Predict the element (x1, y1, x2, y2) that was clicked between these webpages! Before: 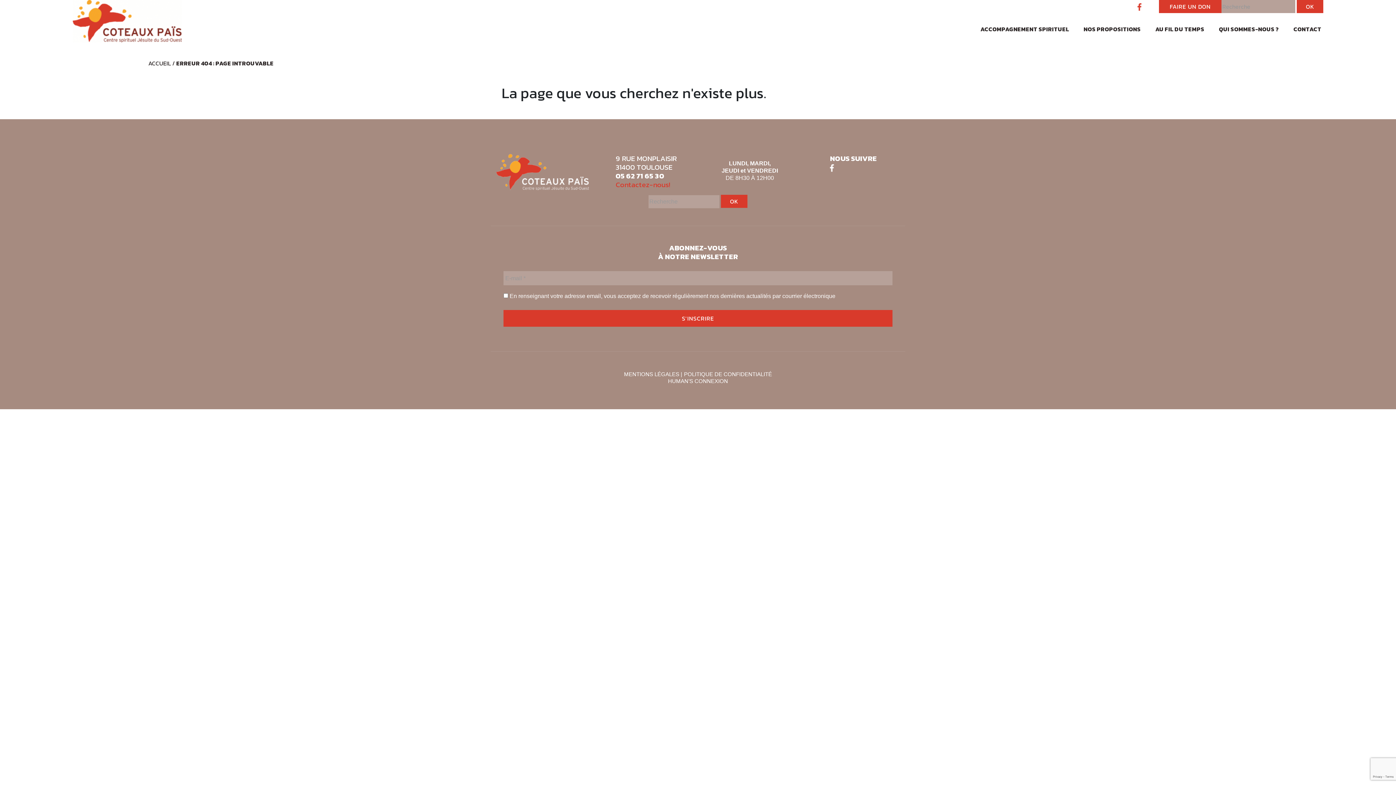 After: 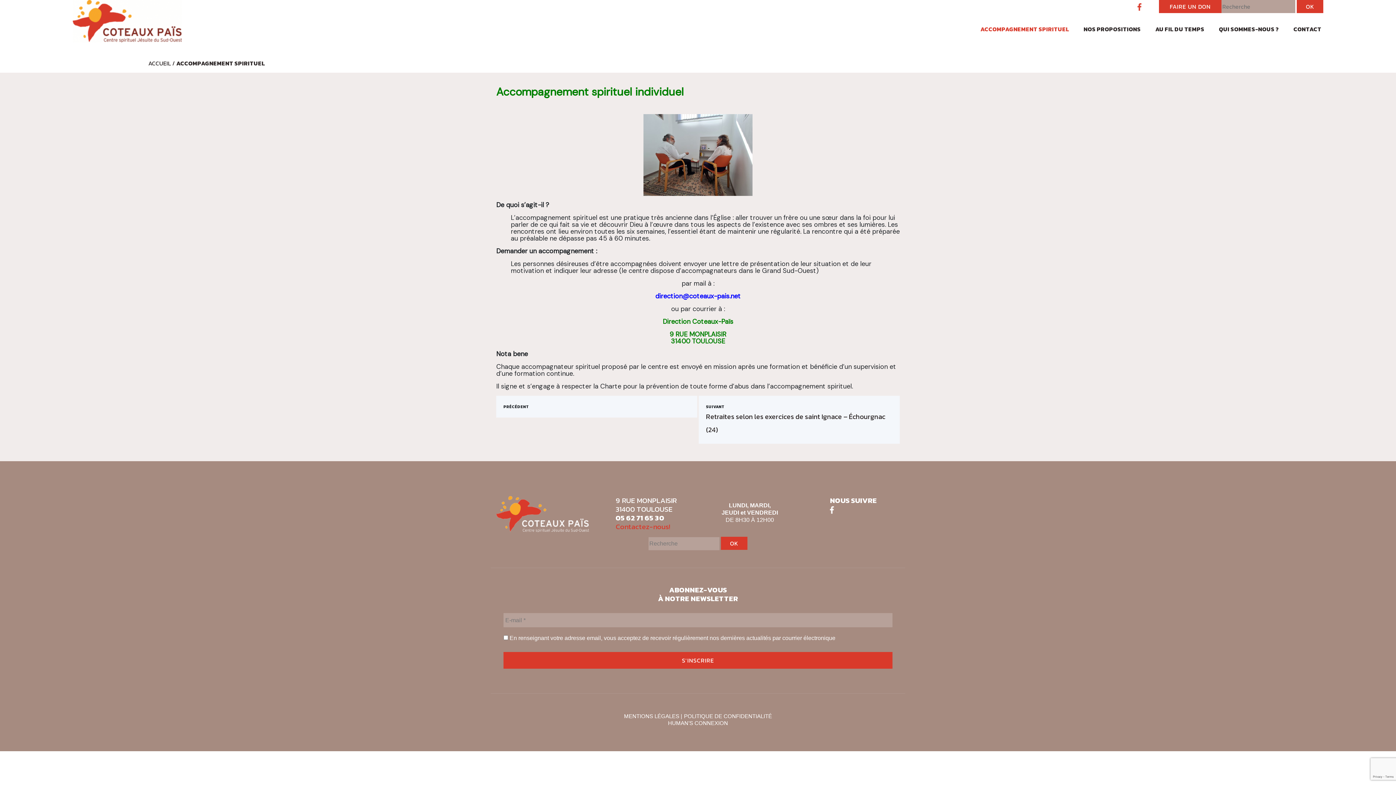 Action: label: ACCOMPAGNEMENT SPIRITUEL bbox: (973, 21, 1076, 36)